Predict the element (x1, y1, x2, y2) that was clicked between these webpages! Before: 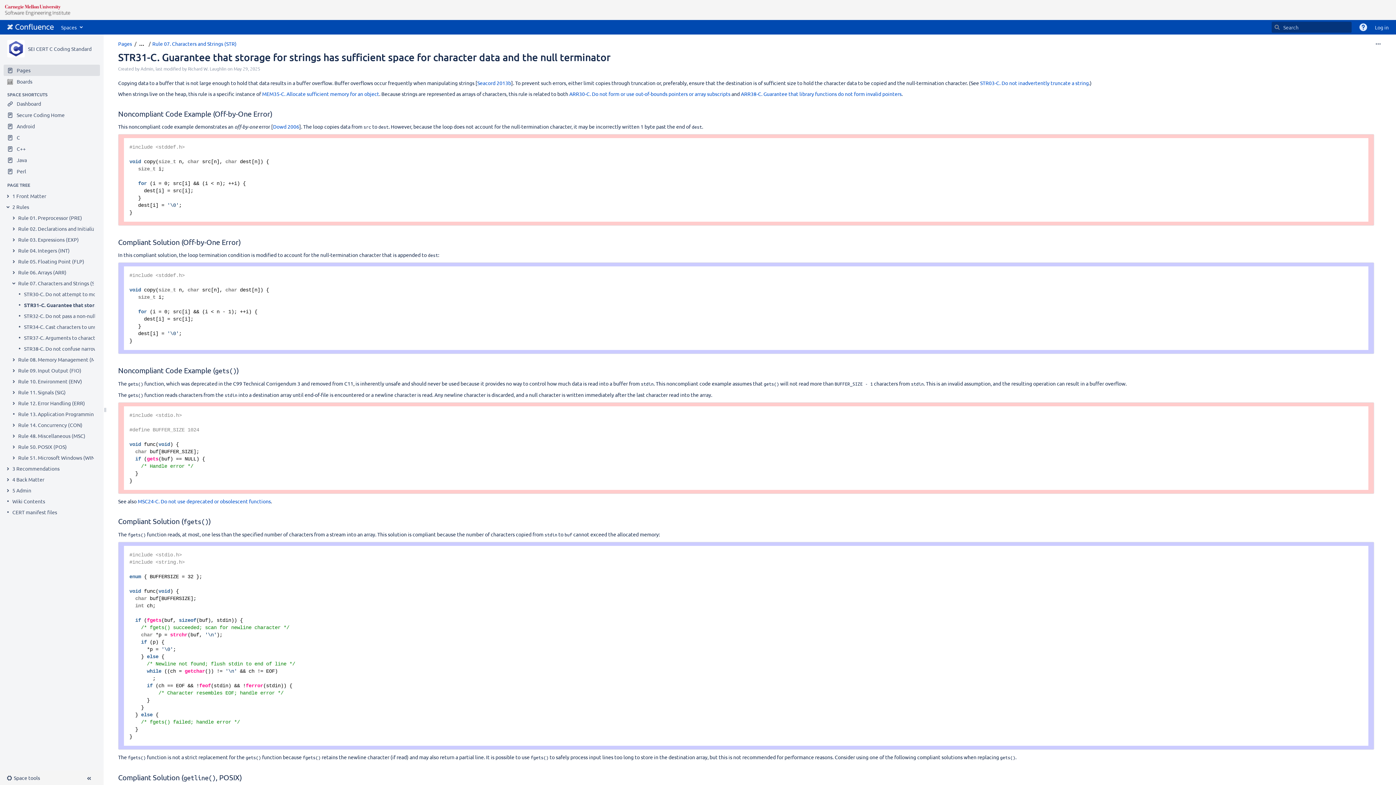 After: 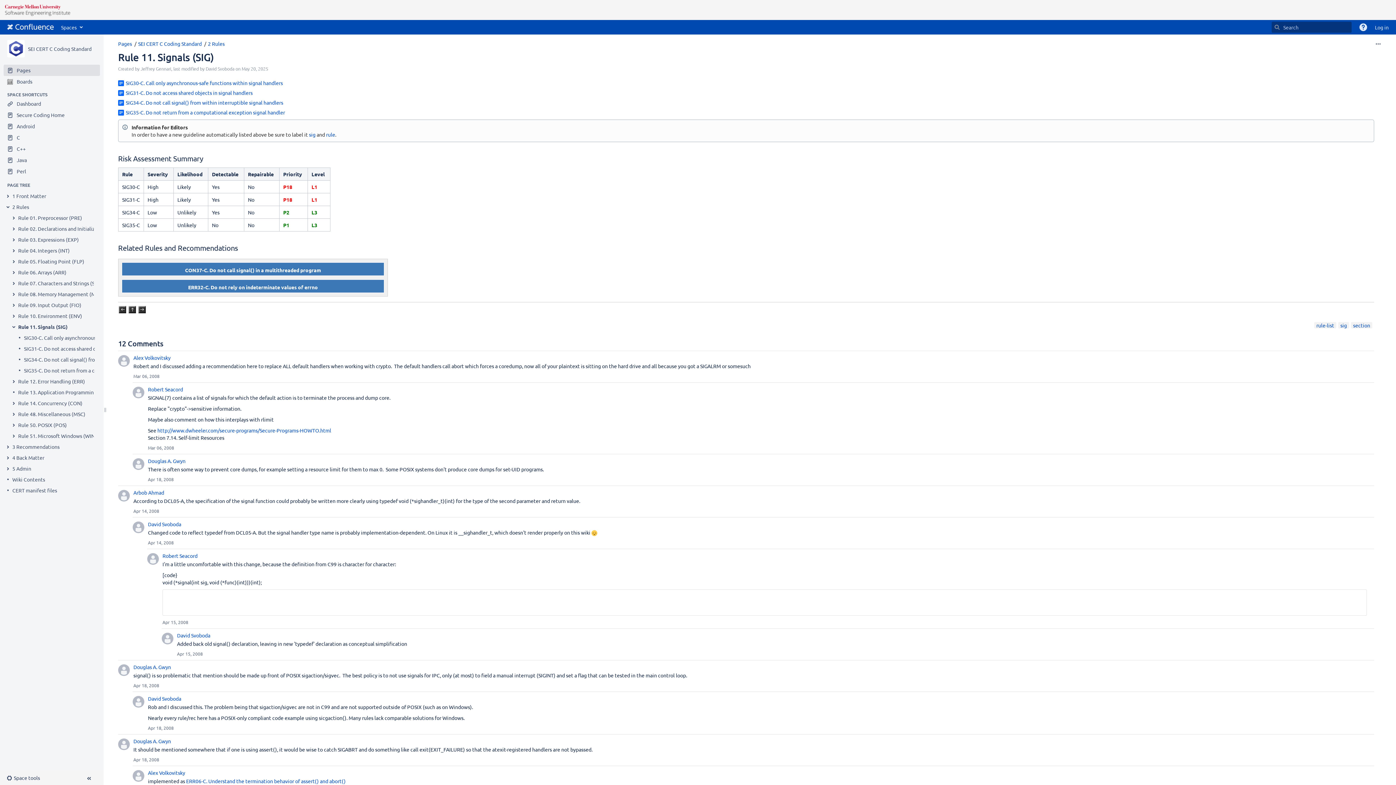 Action: bbox: (18, 388, 65, 396) label: Rule 11. Signals (SIG)